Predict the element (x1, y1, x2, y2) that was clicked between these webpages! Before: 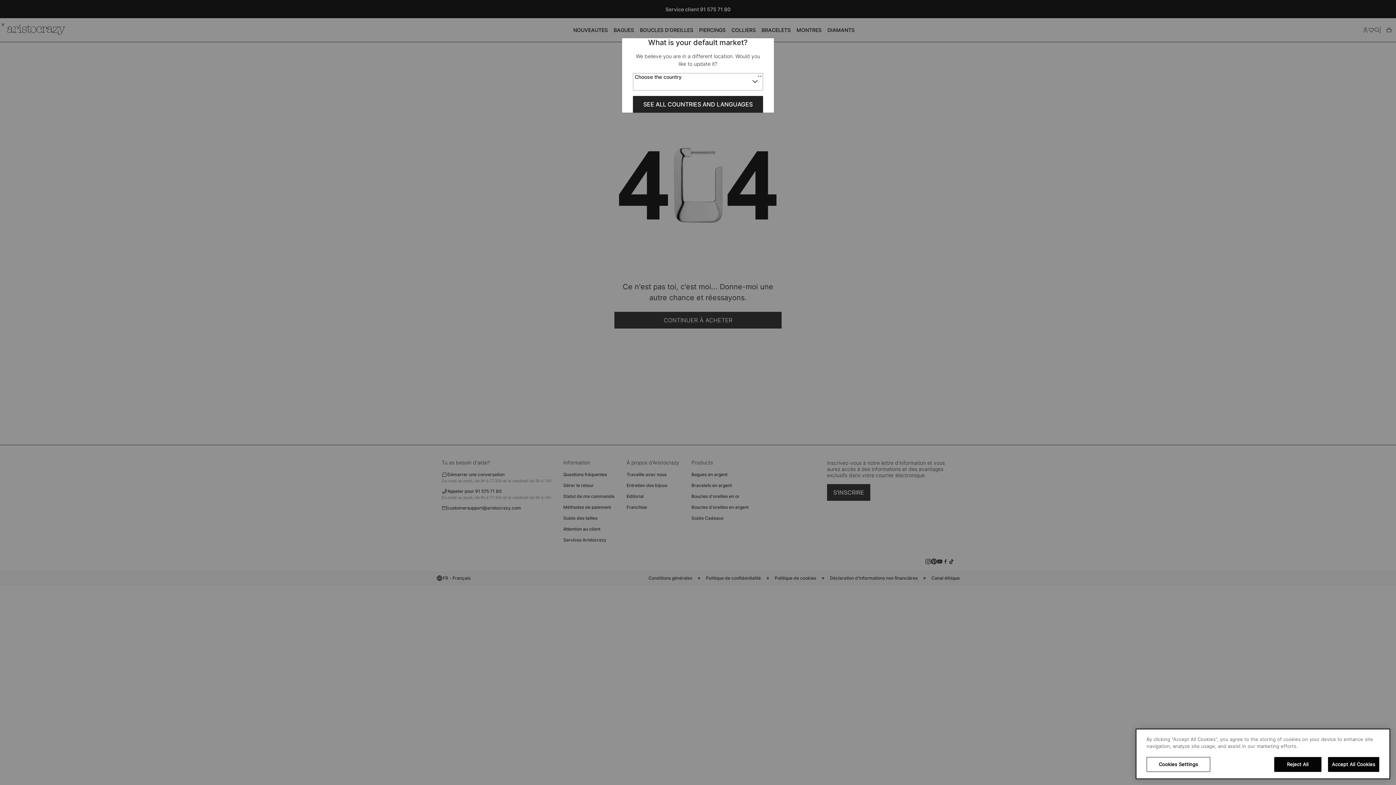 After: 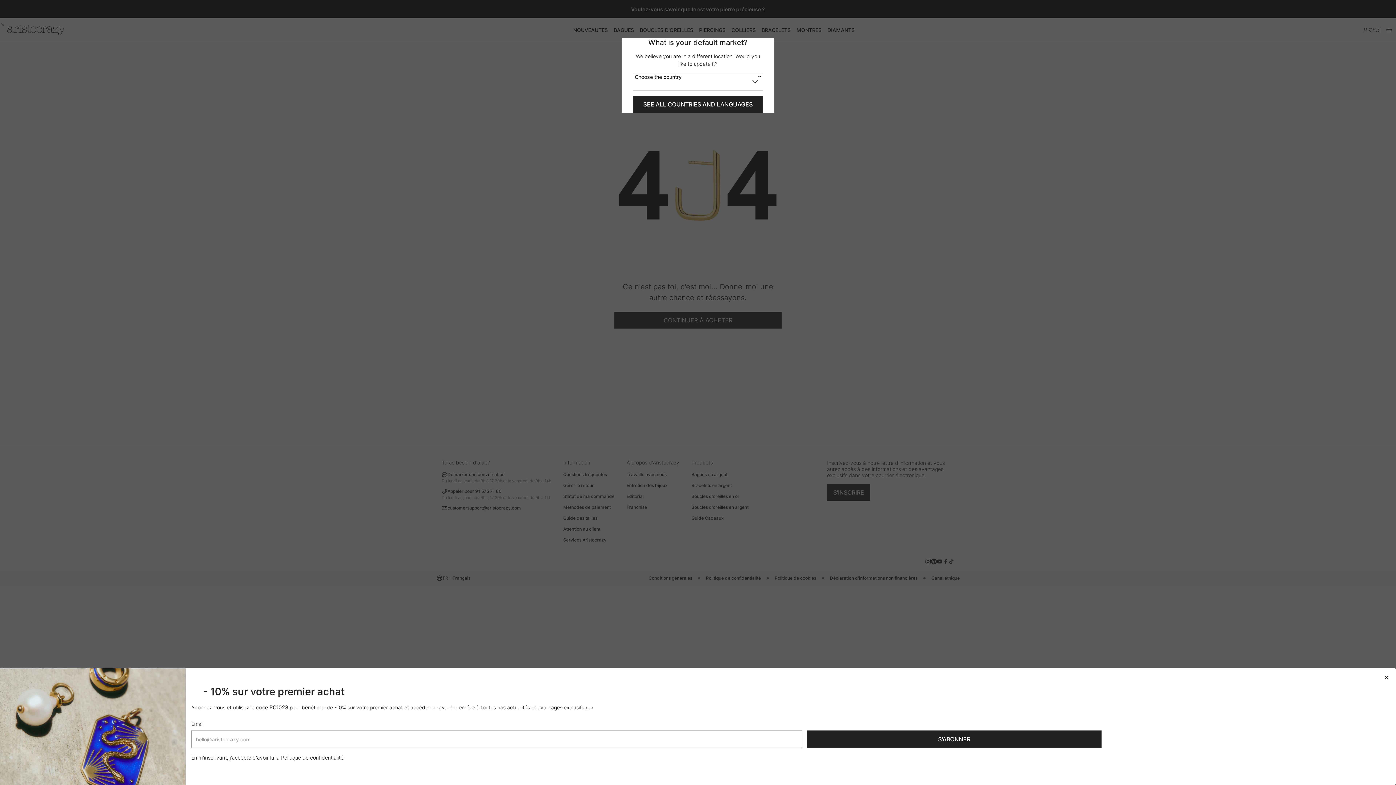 Action: label: Accept All Cookies bbox: (1328, 757, 1379, 772)